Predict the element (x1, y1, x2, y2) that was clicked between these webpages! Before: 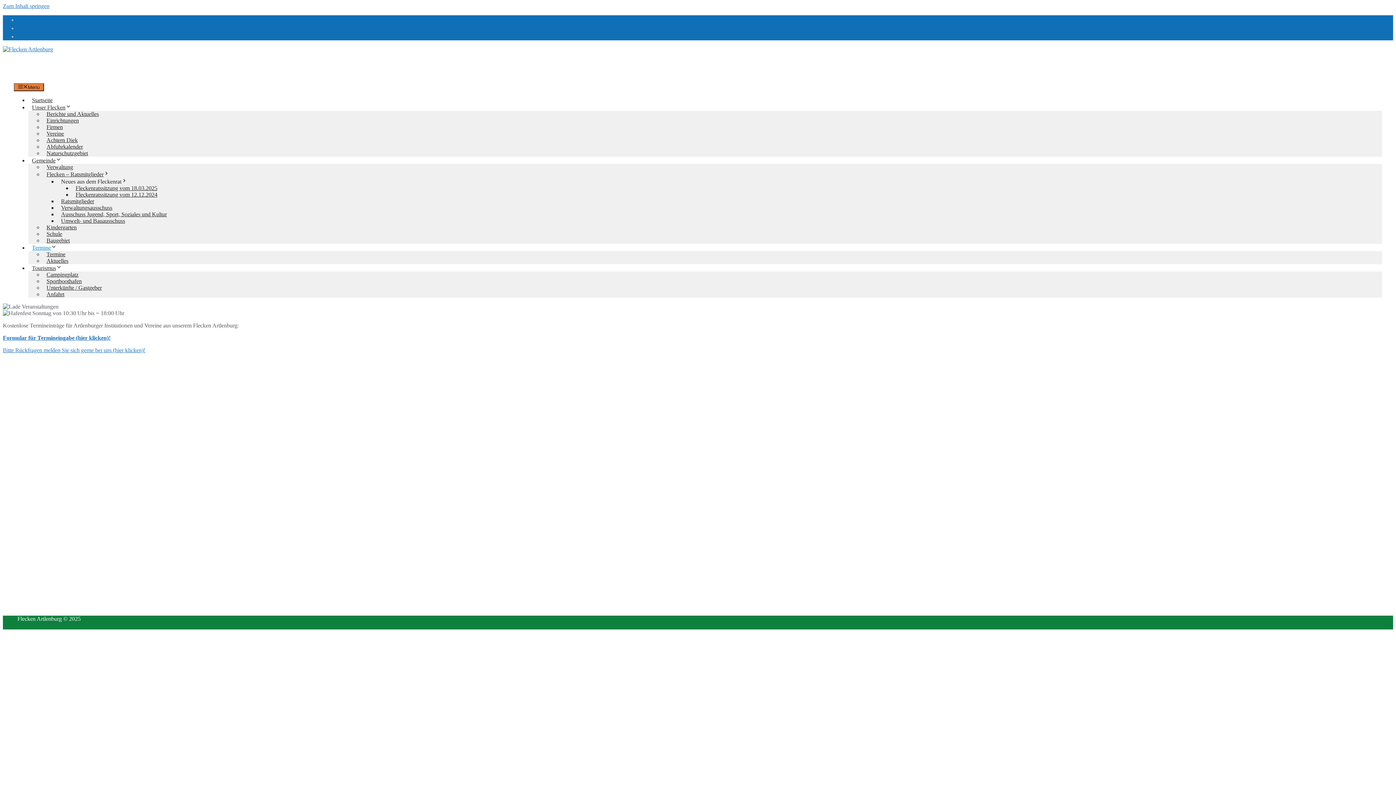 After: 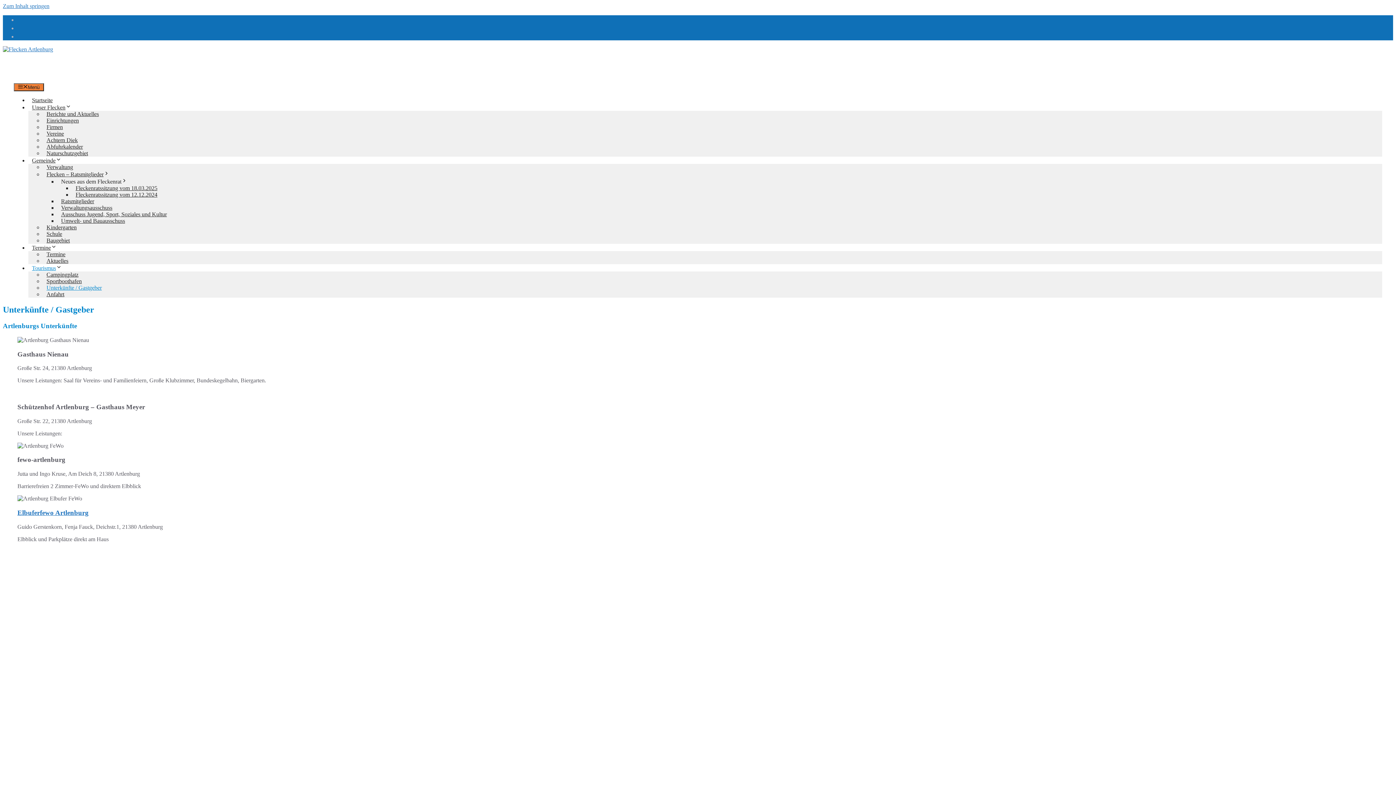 Action: bbox: (42, 281, 105, 294) label: Unterkünfte / Gastgeber